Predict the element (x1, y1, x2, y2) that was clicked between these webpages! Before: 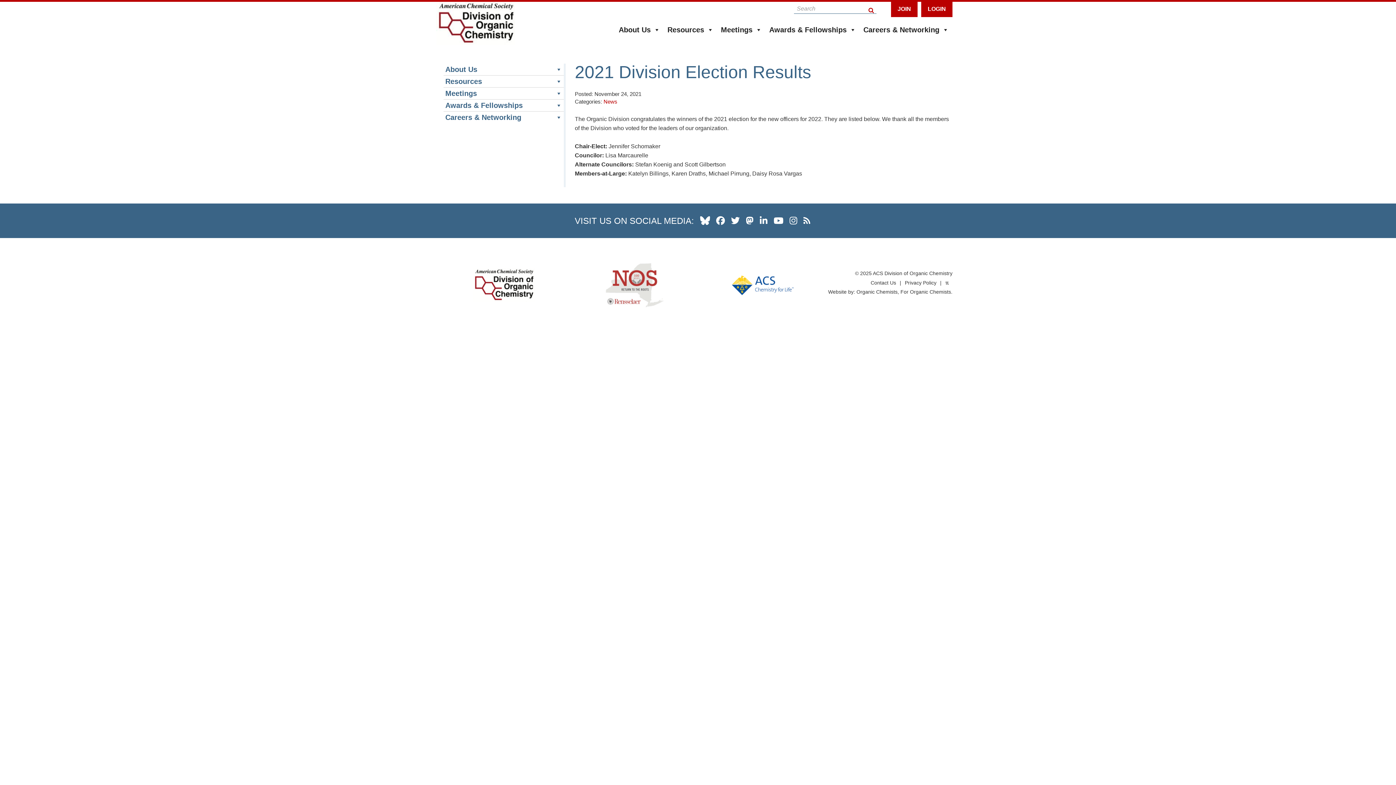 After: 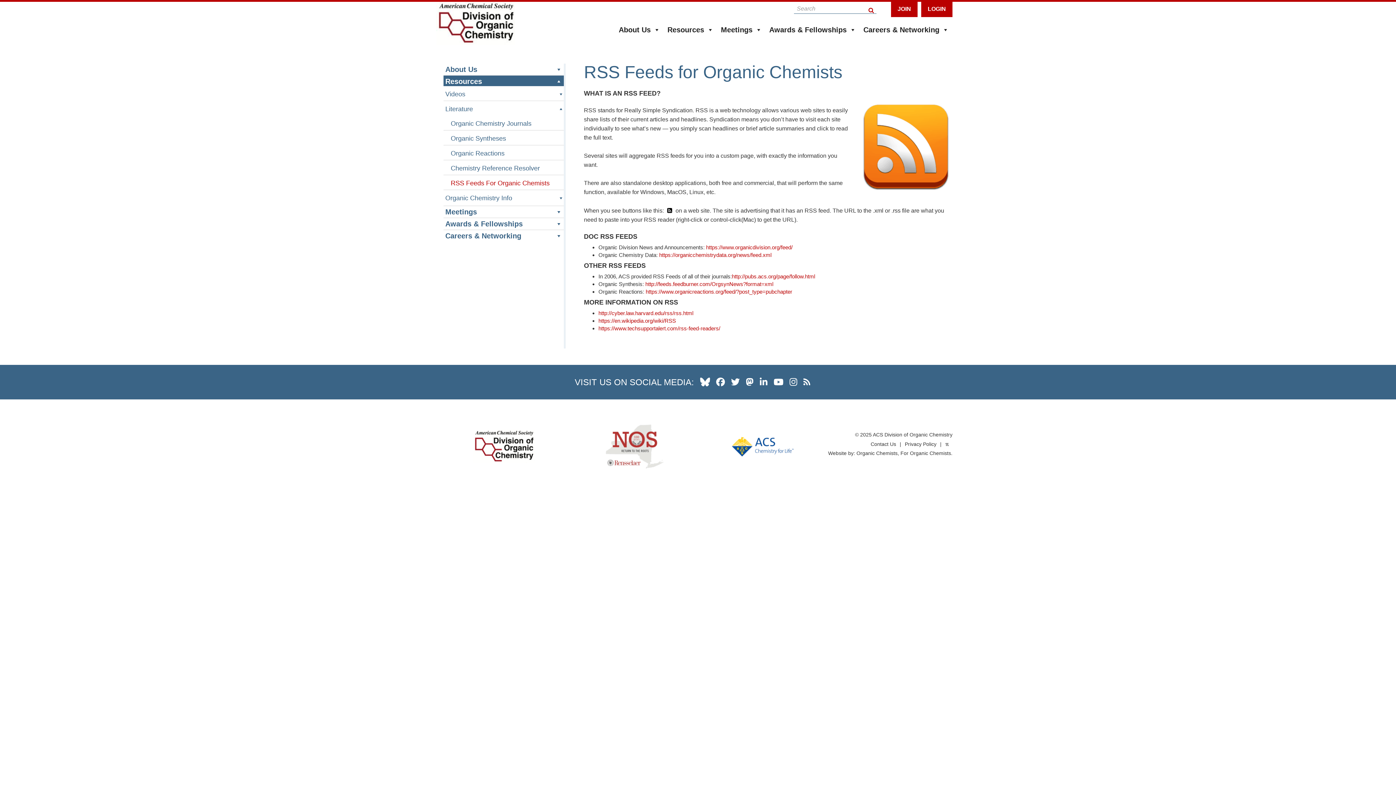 Action: bbox: (801, 214, 812, 226) label: our RSS news Feed